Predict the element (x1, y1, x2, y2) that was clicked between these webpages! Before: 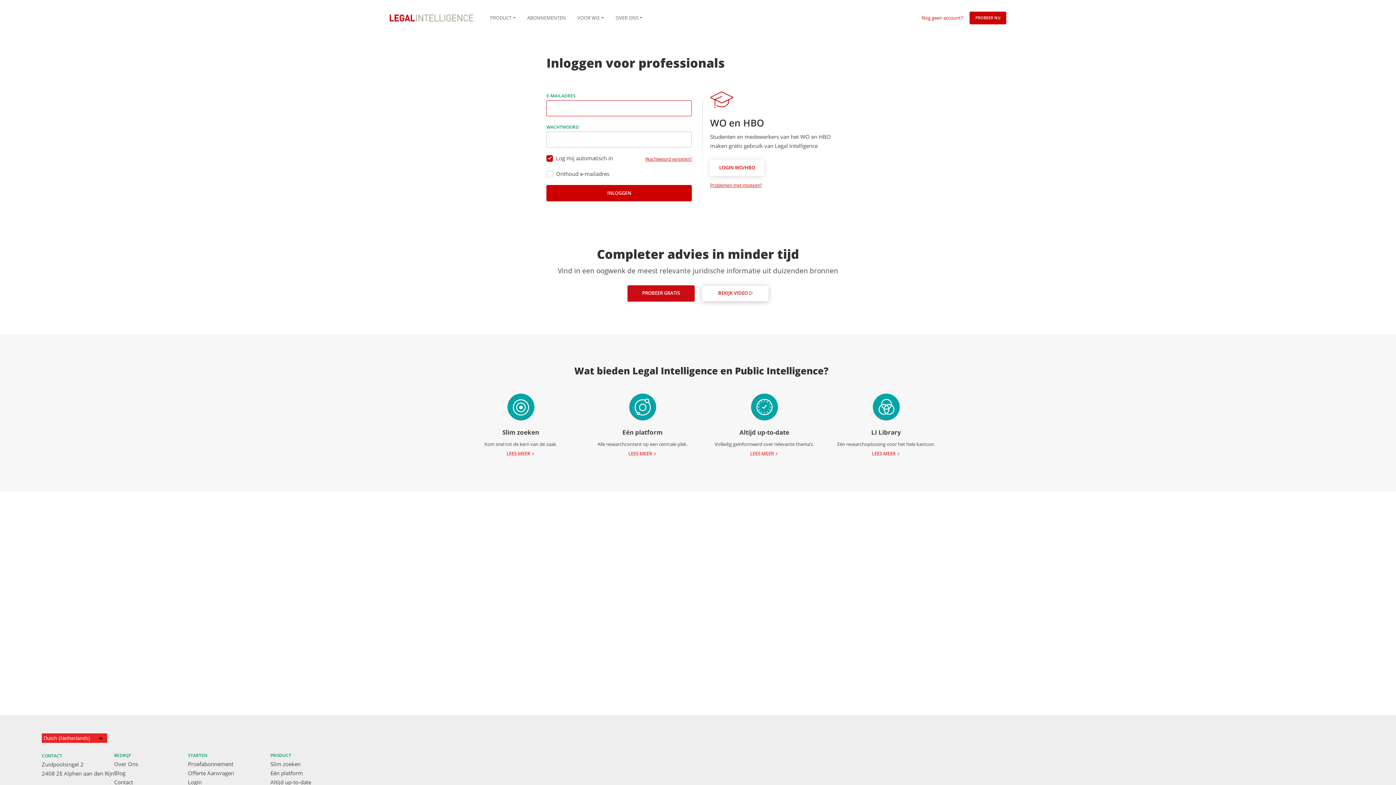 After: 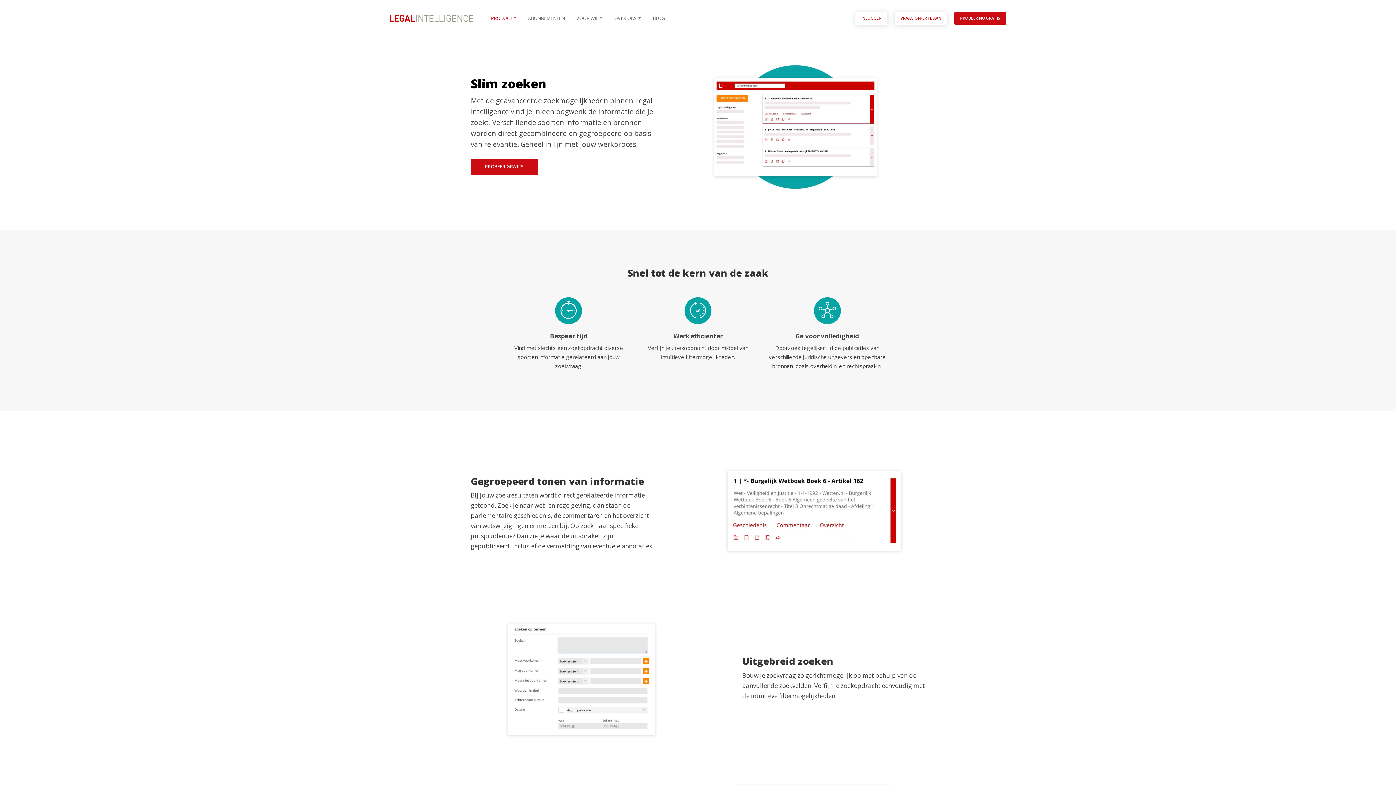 Action: label: Slim zoeken bbox: (270, 760, 300, 768)